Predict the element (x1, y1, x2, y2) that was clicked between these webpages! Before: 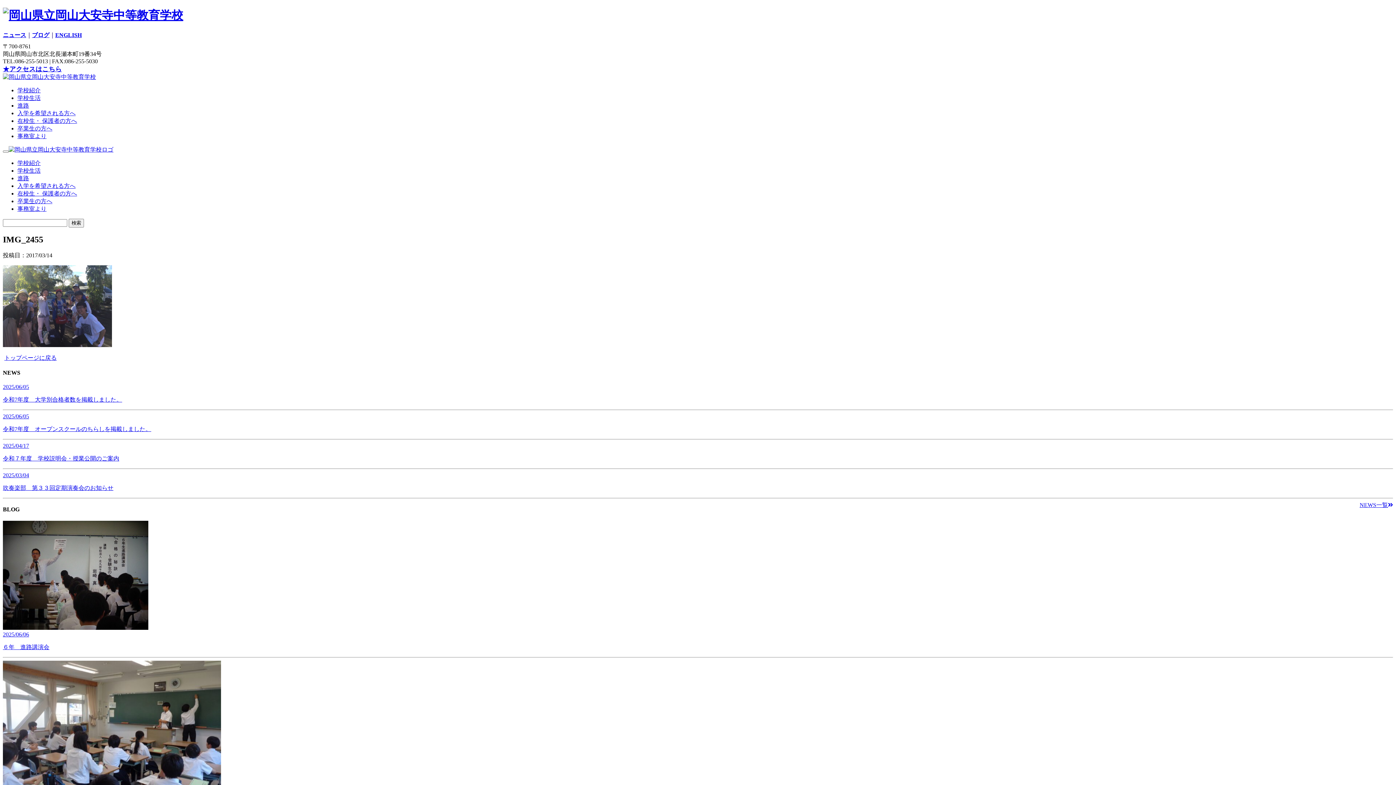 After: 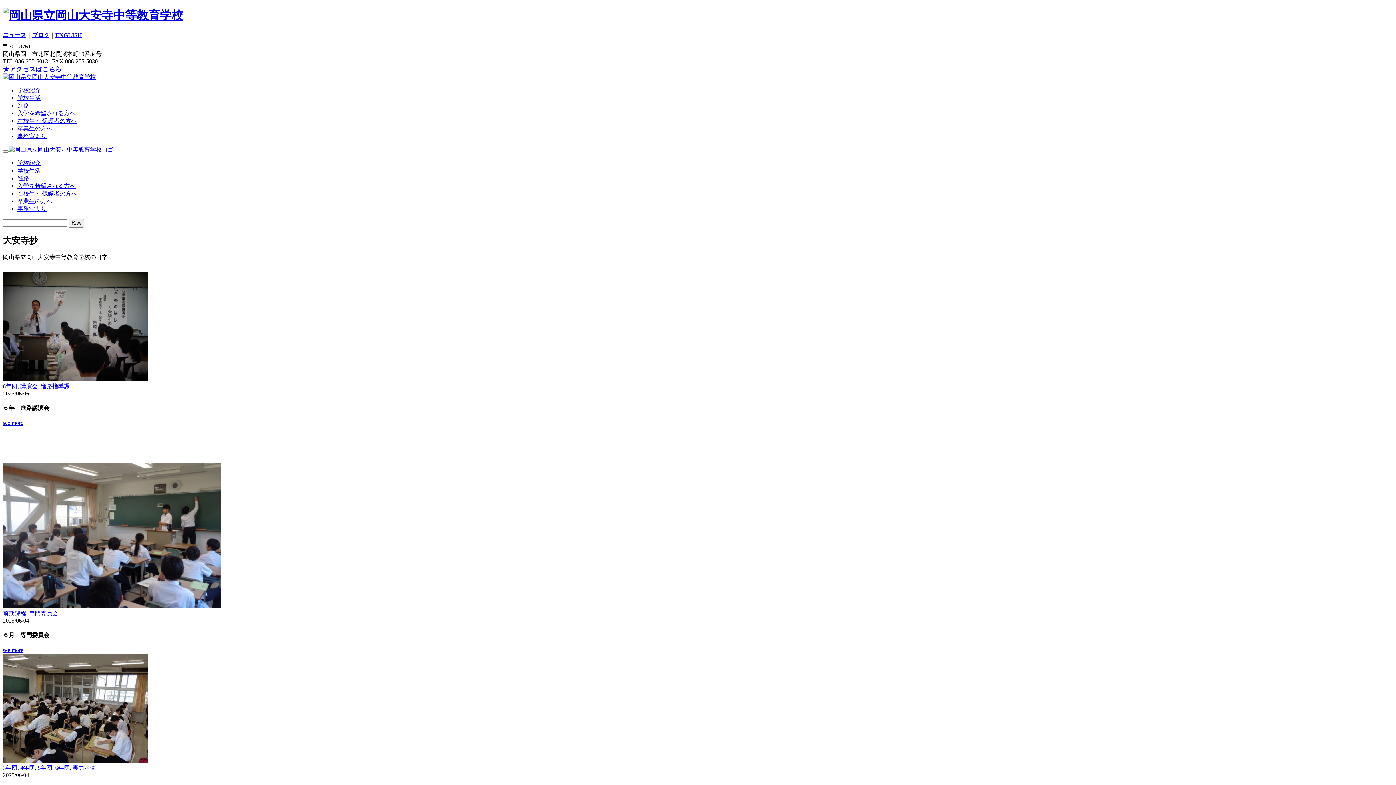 Action: label: ブログ bbox: (32, 31, 49, 38)